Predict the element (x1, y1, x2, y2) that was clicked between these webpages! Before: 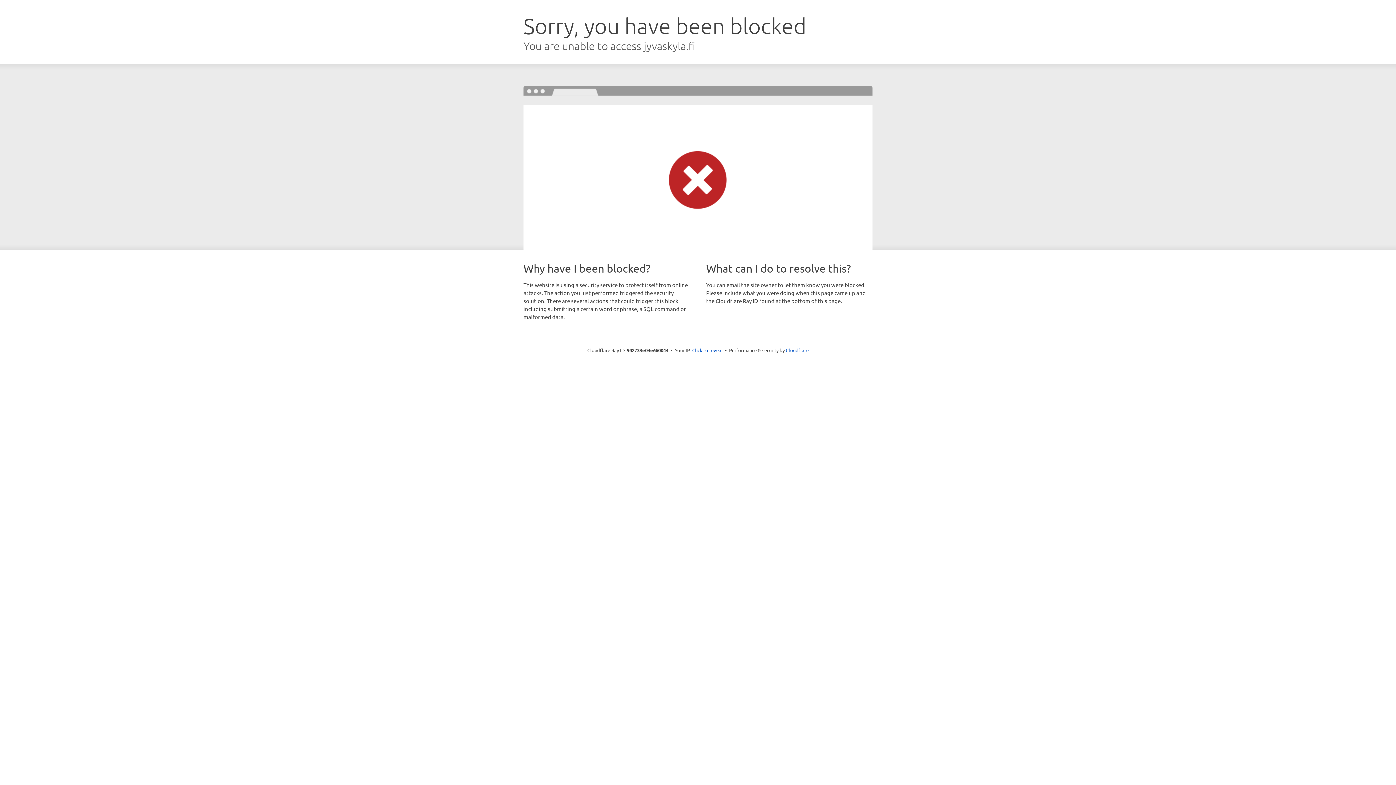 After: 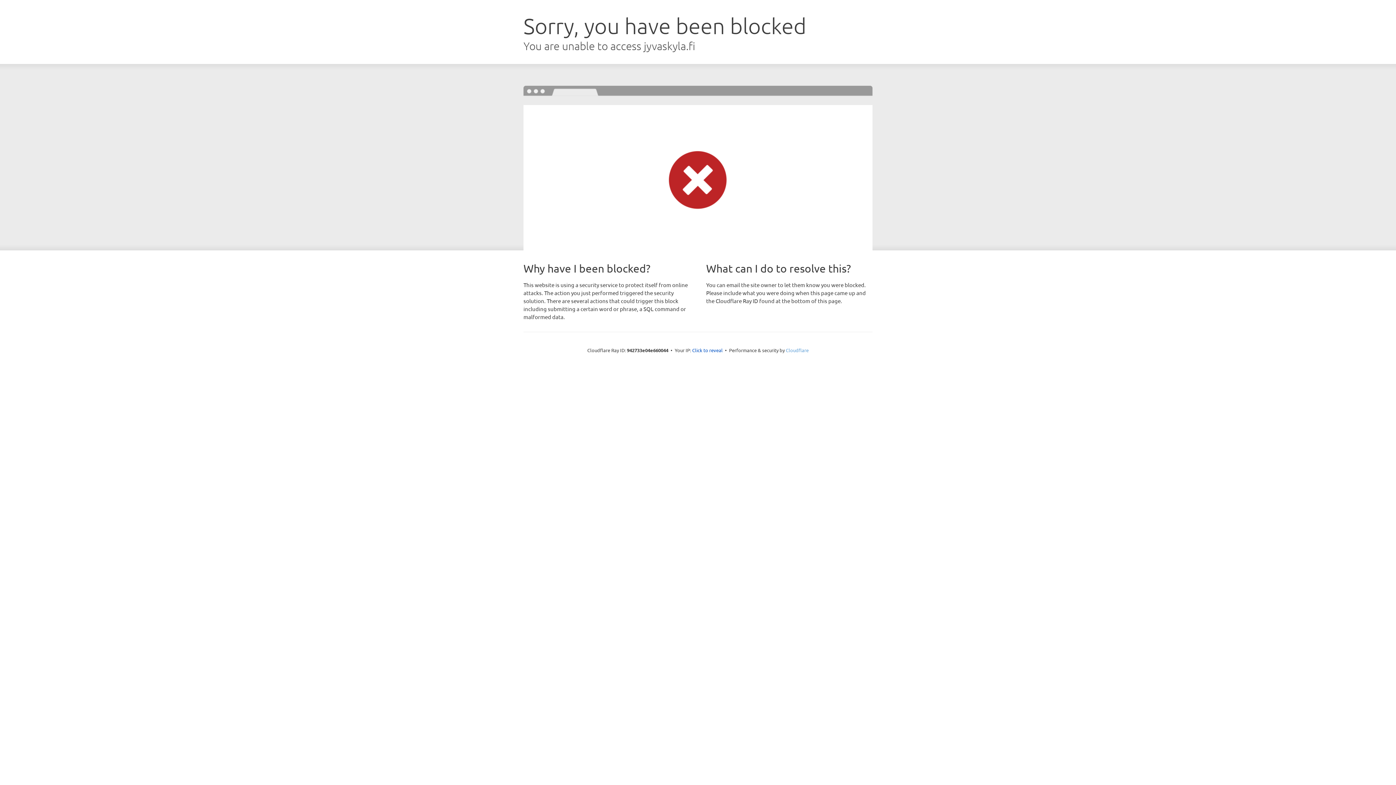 Action: bbox: (786, 347, 808, 353) label: Cloudflare